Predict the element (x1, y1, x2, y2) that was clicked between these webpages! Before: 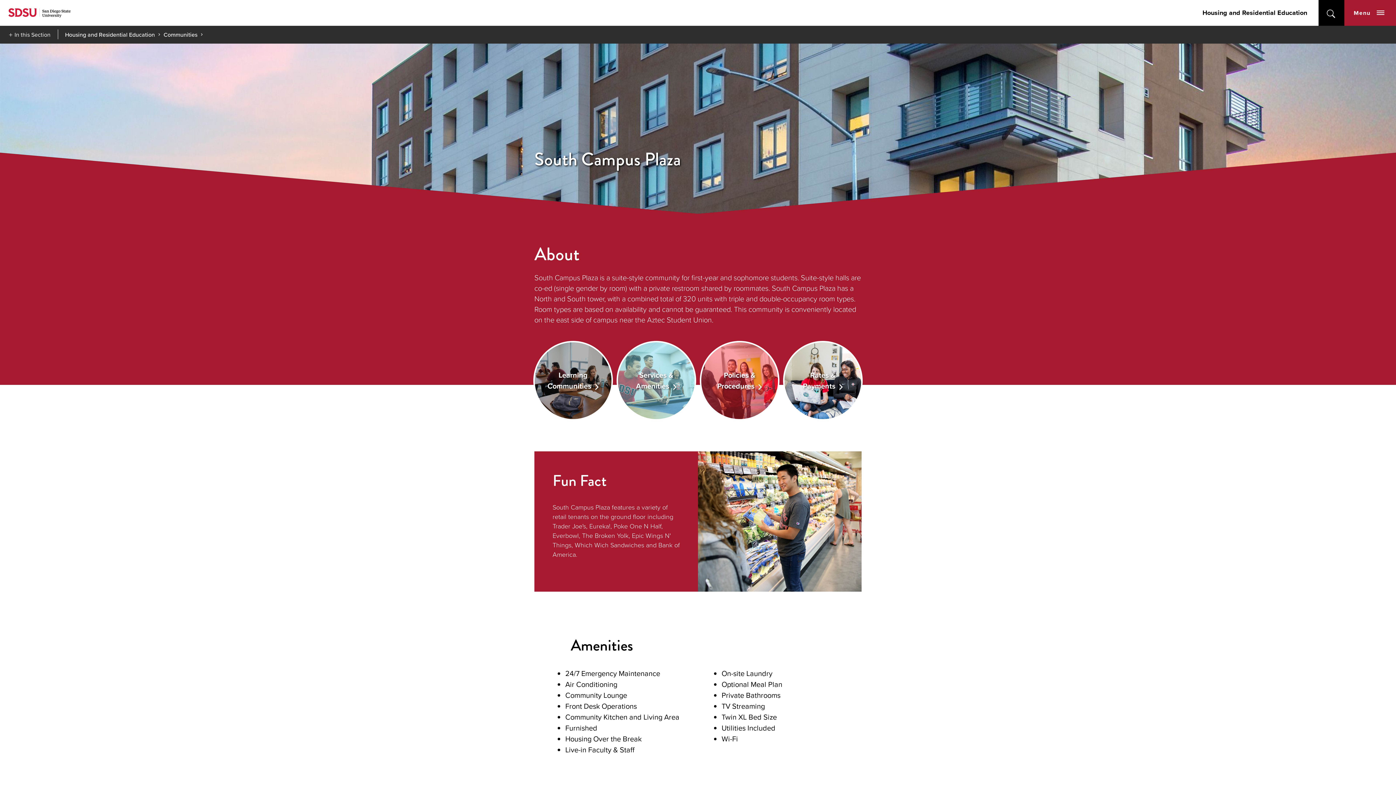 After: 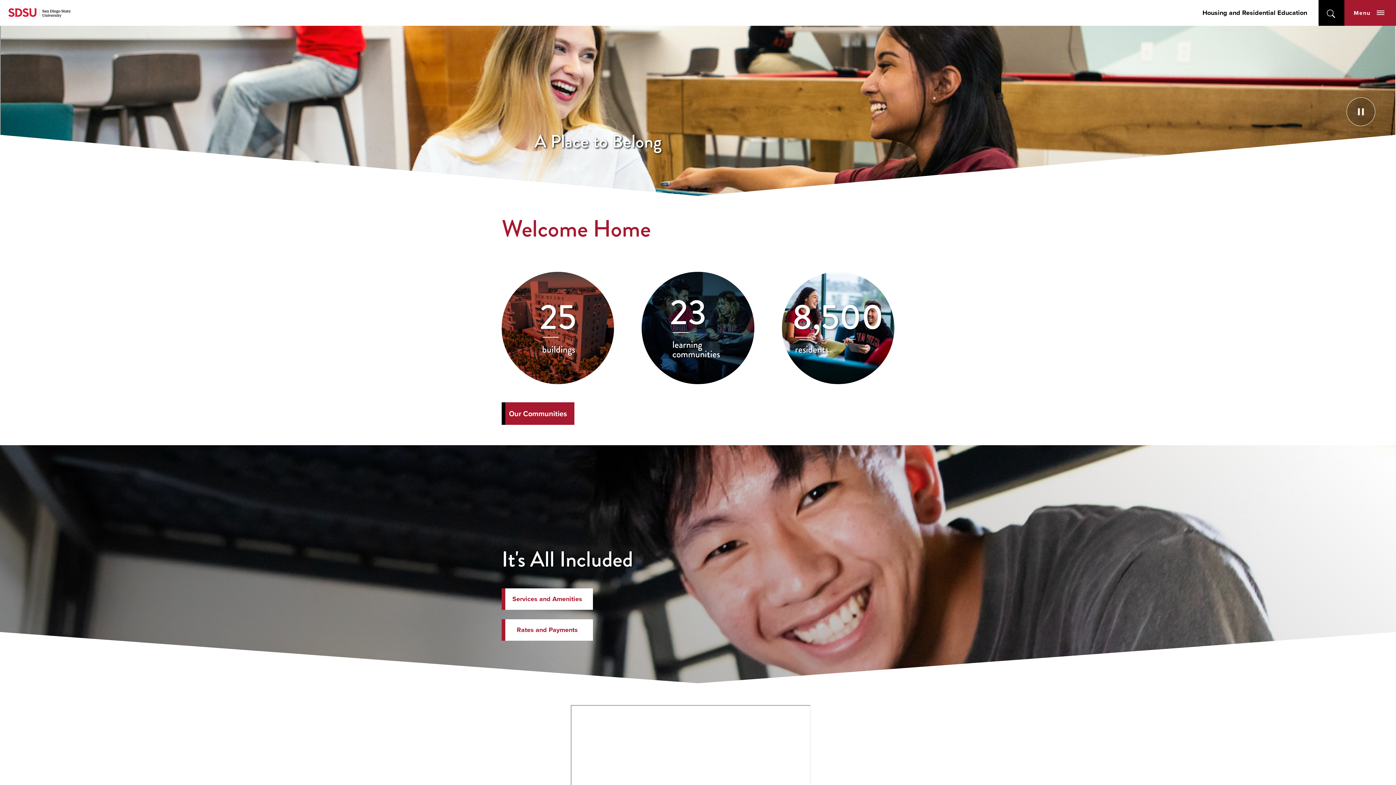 Action: bbox: (65, 30, 154, 38) label: Housing and Residential Education